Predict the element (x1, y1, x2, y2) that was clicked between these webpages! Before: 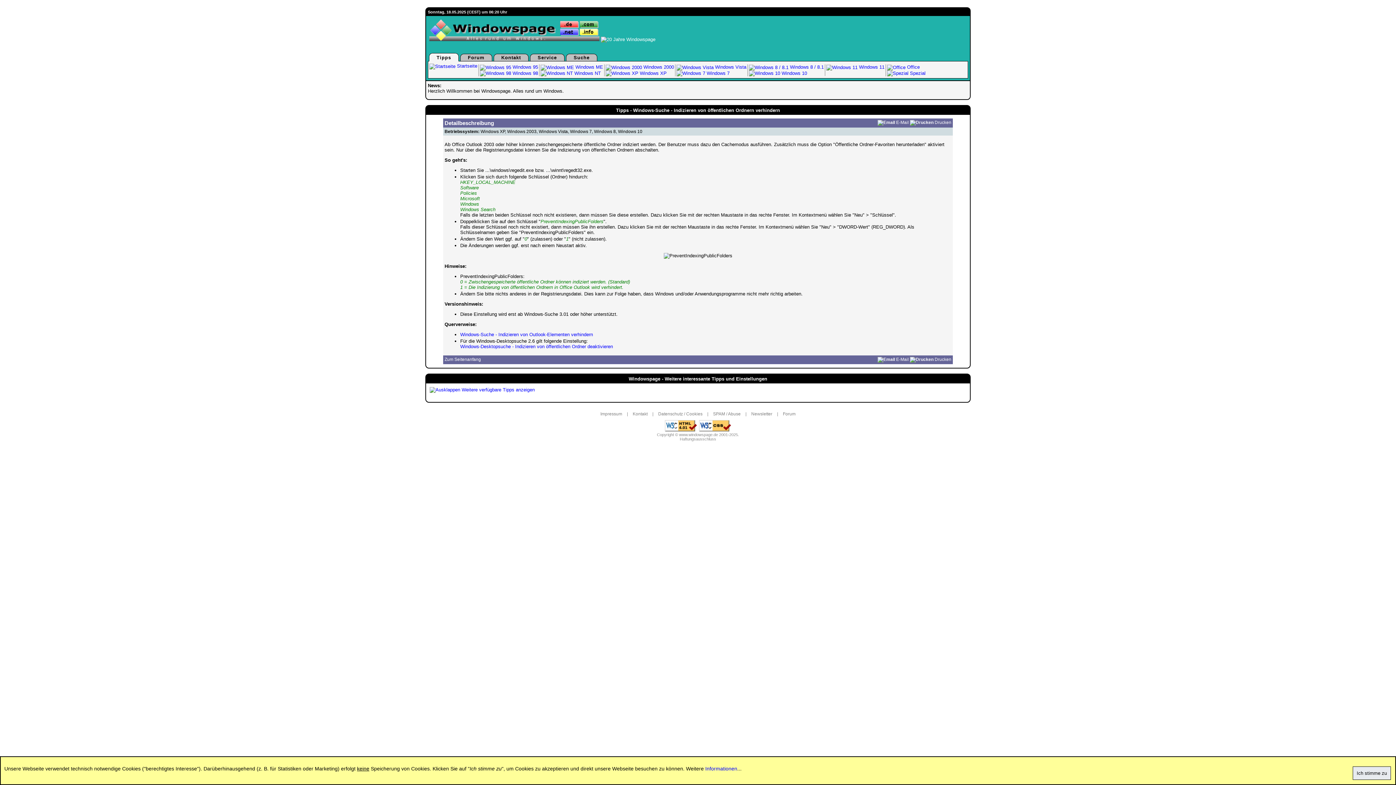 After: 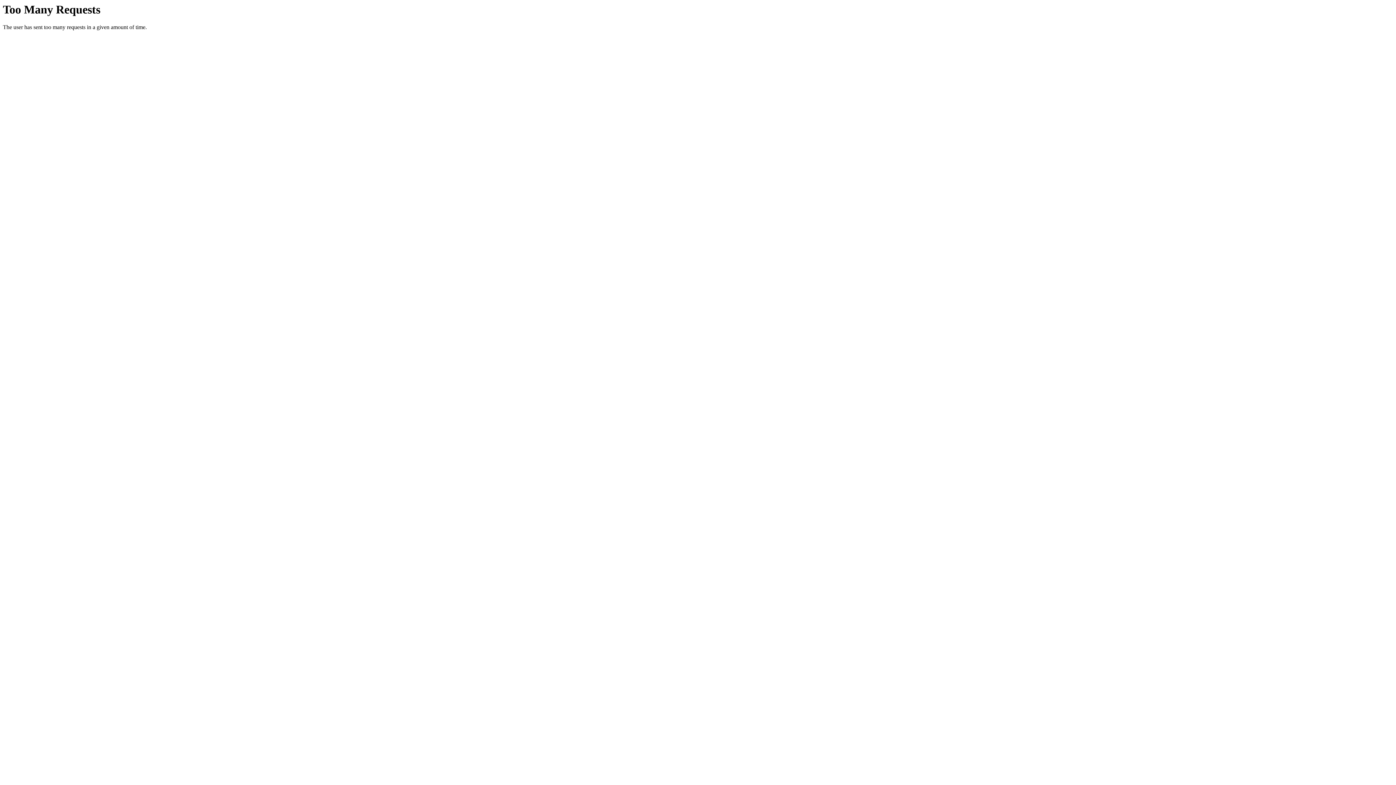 Action: label: Haftungsausschluss bbox: (680, 437, 716, 441)